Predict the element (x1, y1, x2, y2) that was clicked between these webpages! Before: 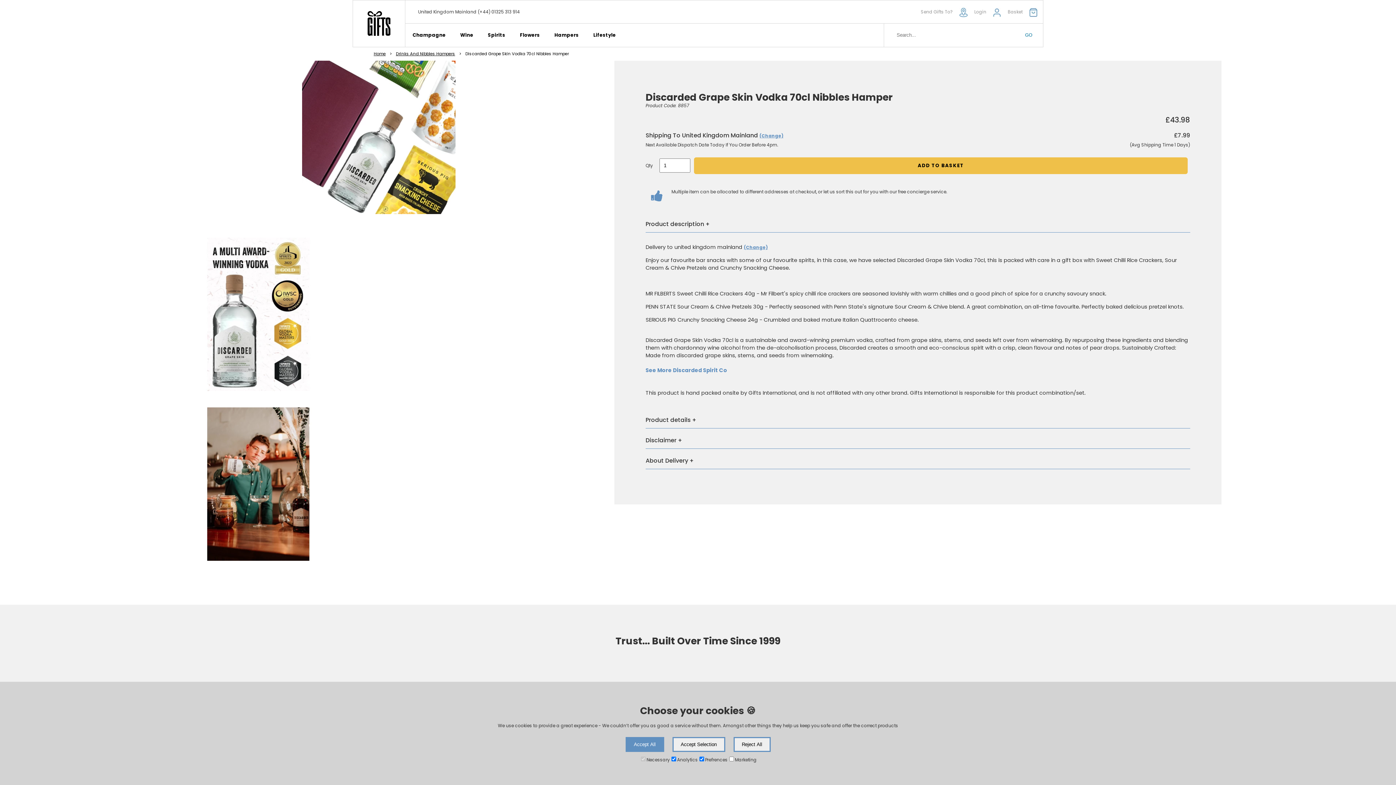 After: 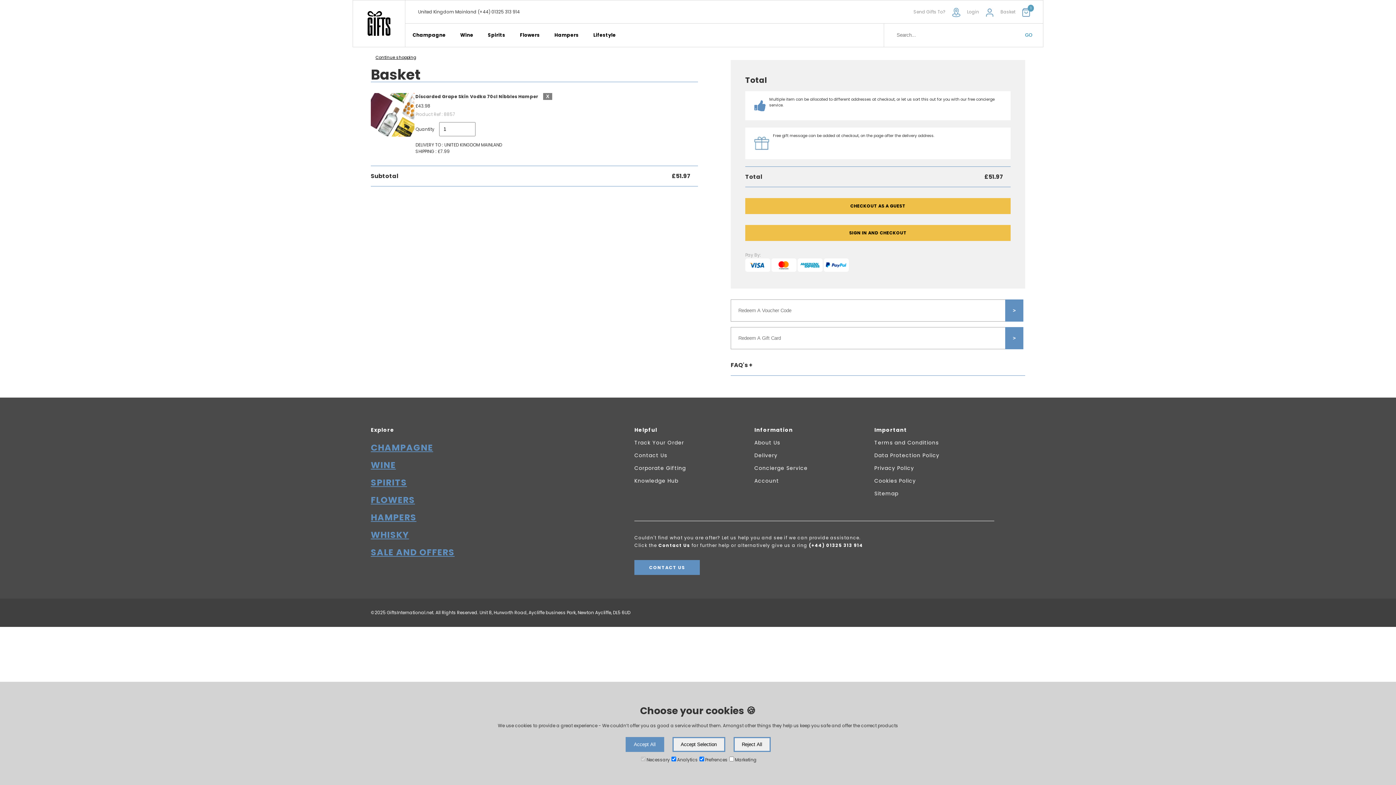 Action: label: ADD TO BASKET bbox: (694, 157, 1187, 174)